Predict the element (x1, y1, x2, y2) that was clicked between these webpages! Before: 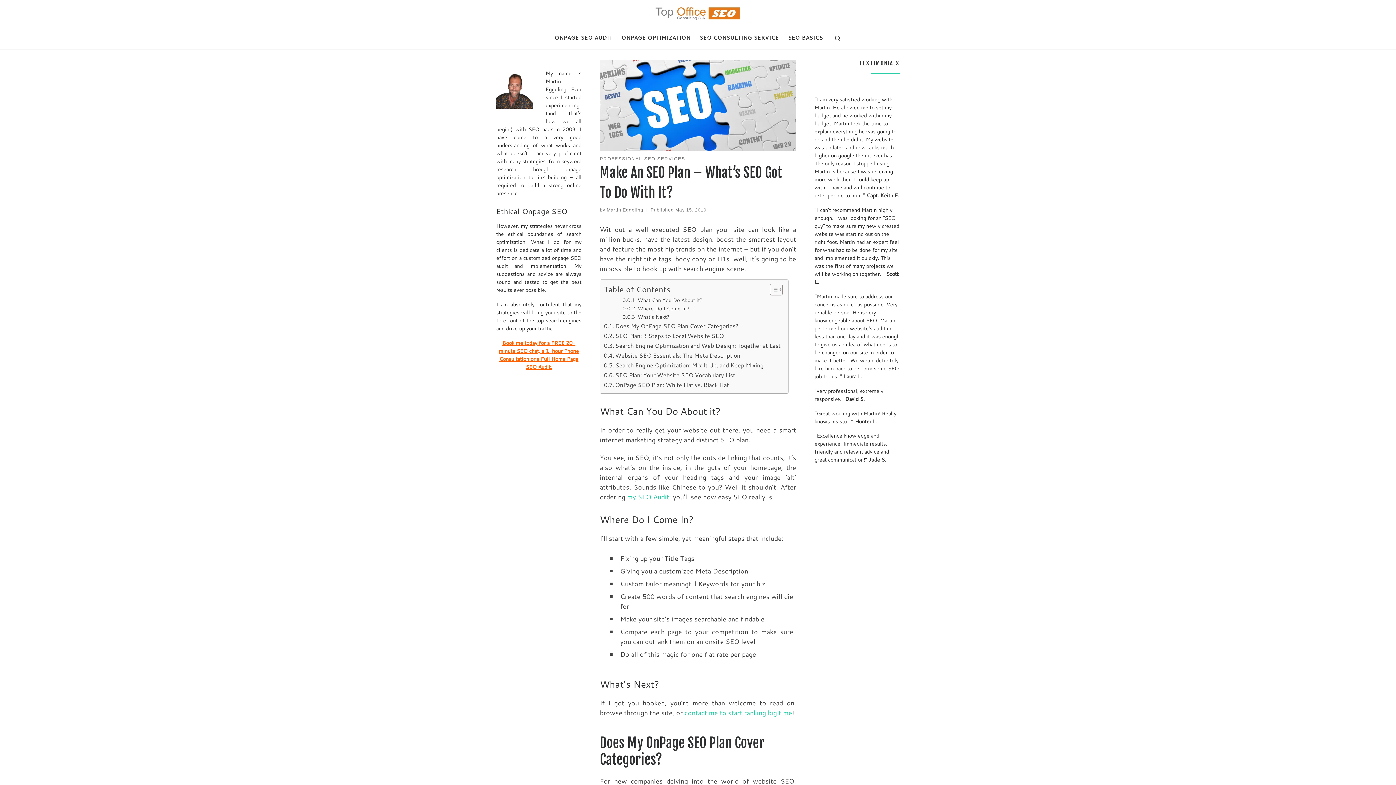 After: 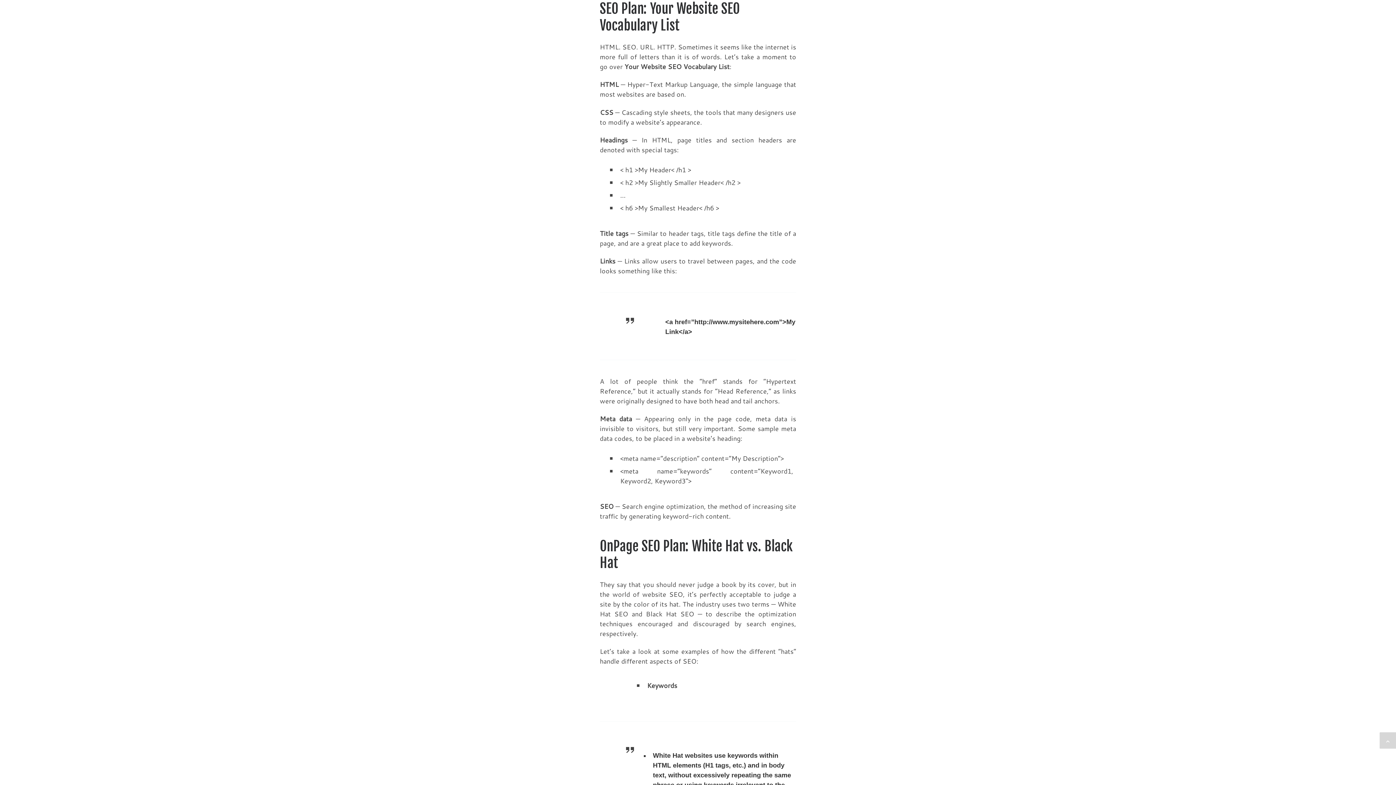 Action: bbox: (604, 370, 735, 379) label: SEO Plan: Your Website SEO Vocabulary List